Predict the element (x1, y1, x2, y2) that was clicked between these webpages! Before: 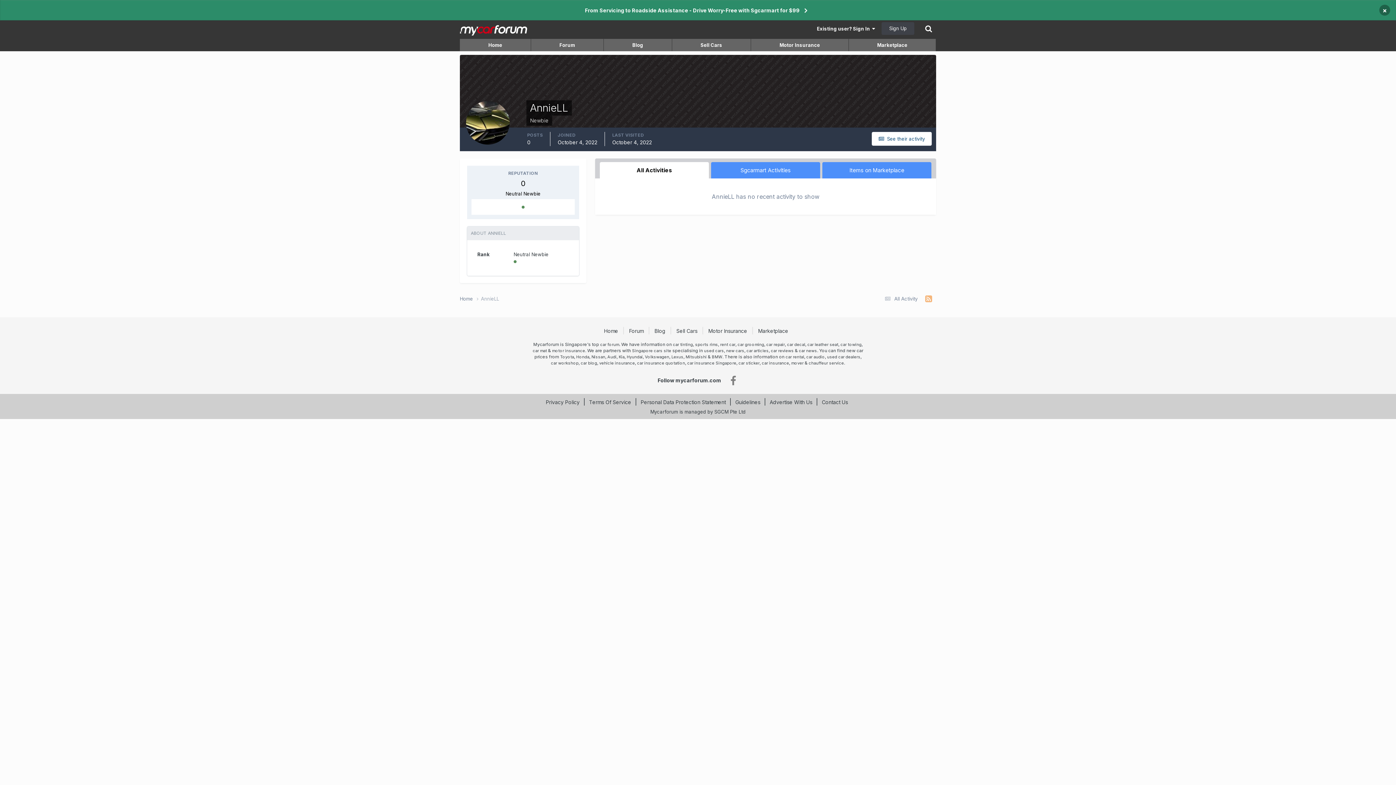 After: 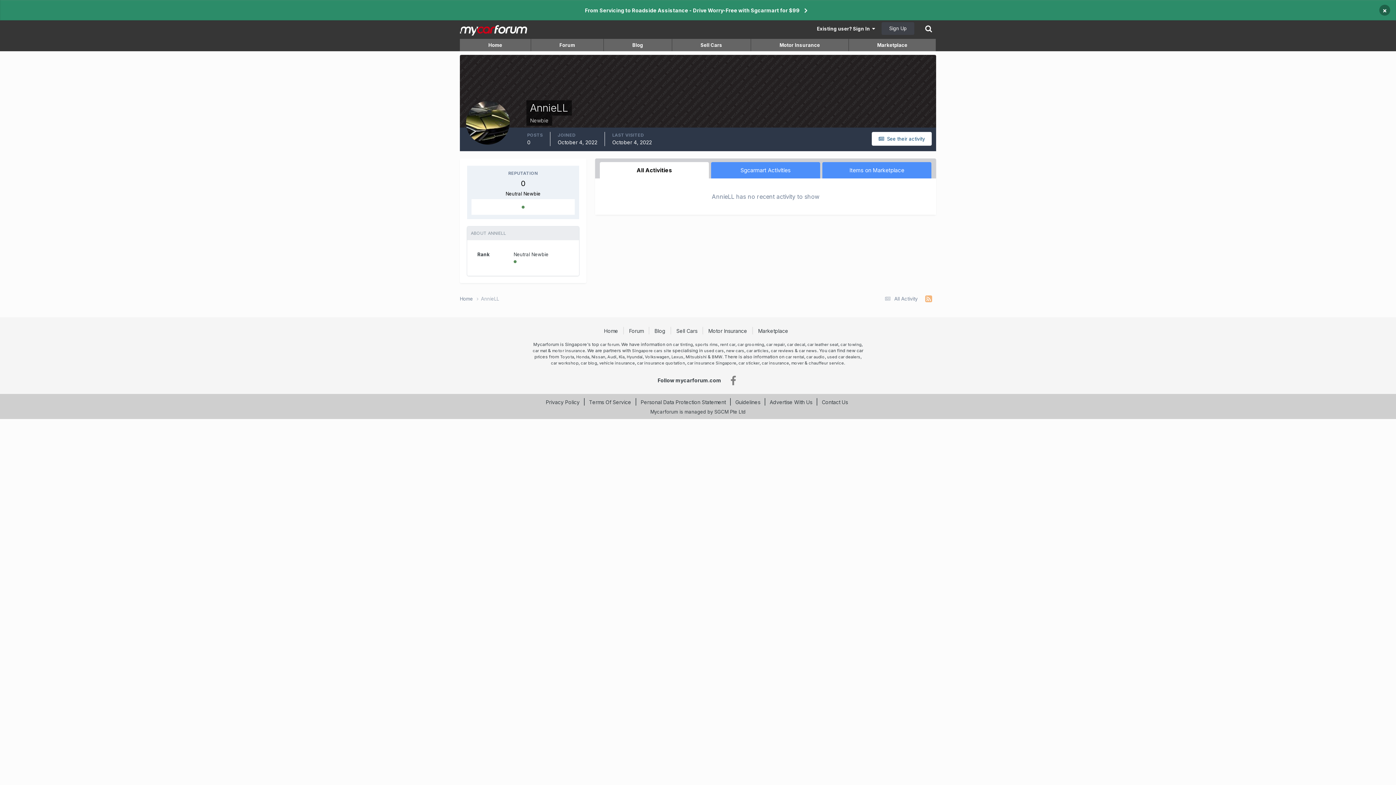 Action: label: car towing bbox: (840, 342, 861, 347)